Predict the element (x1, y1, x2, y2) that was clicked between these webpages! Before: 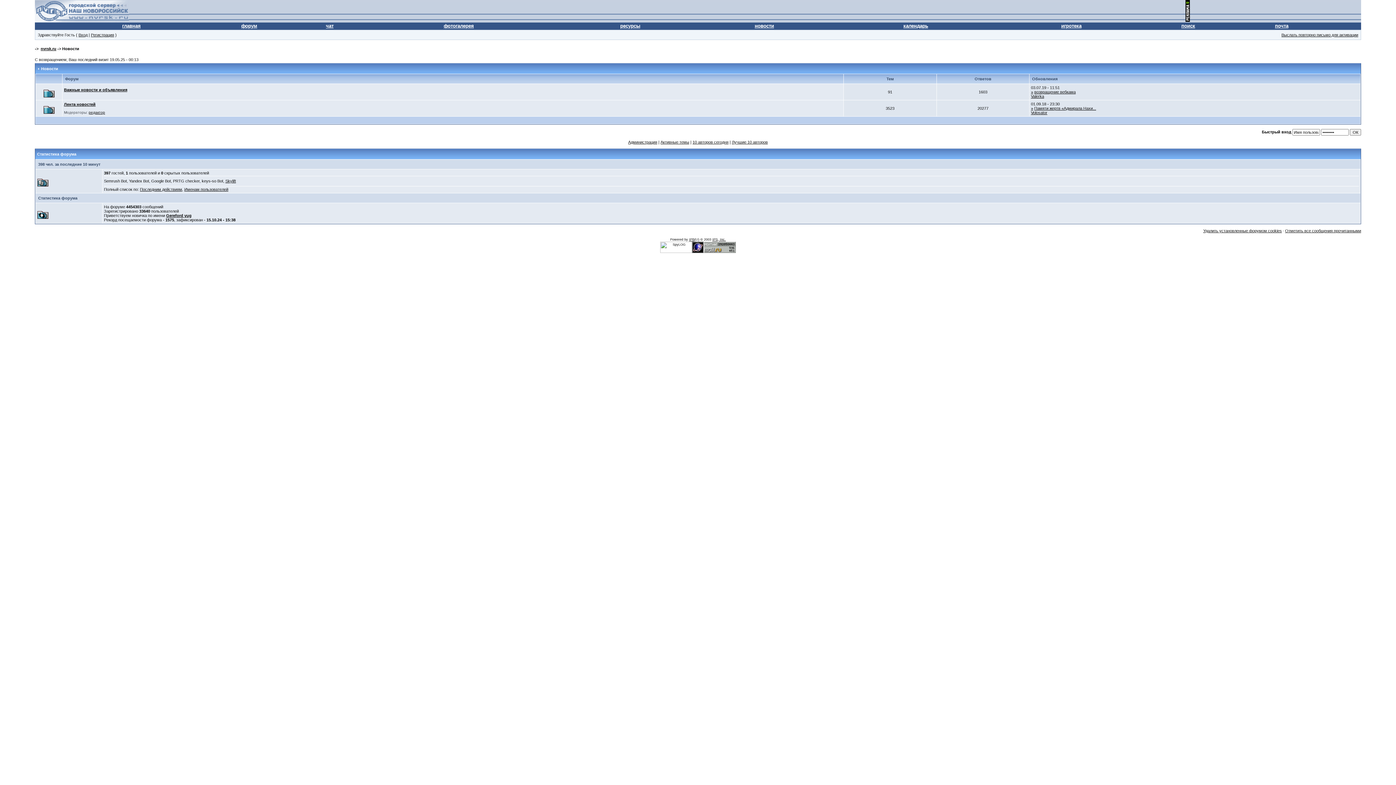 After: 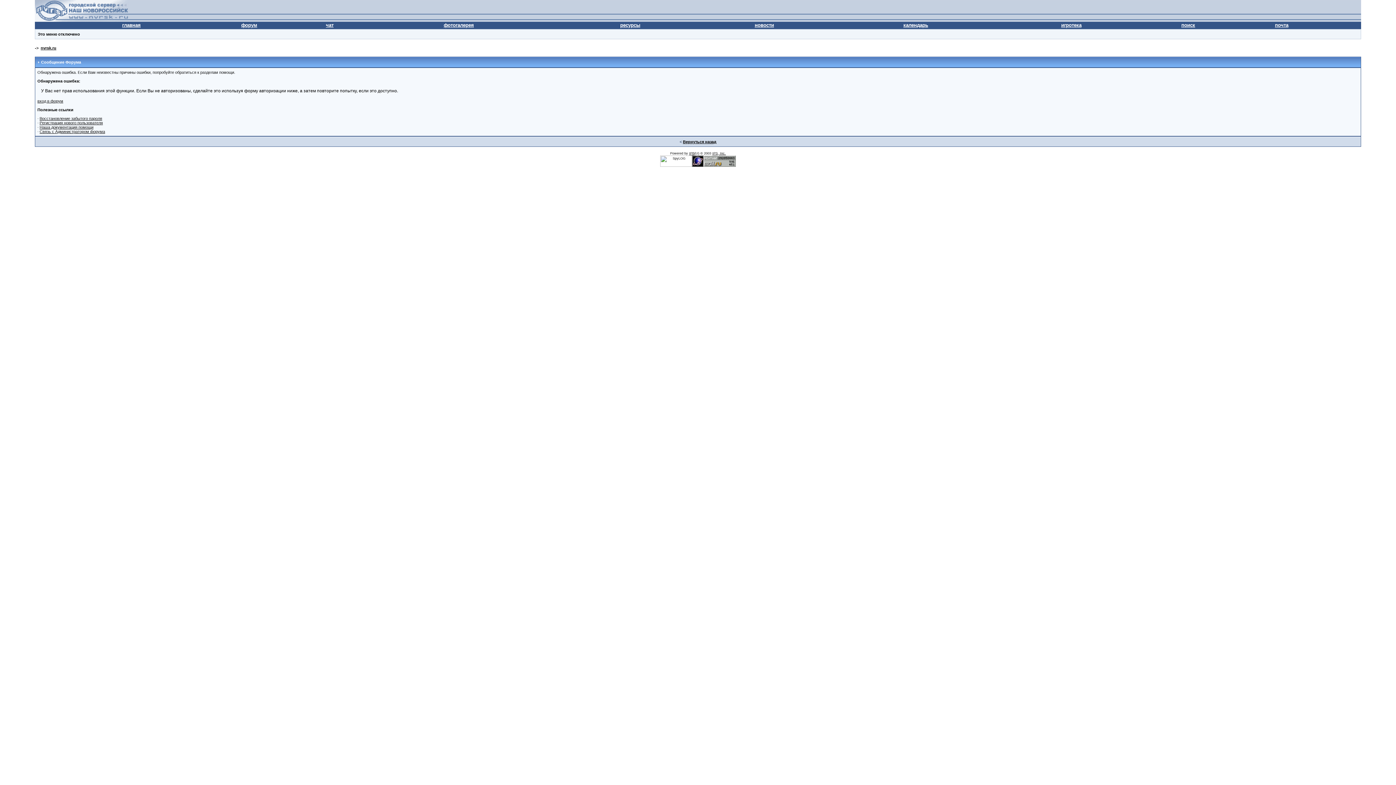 Action: label: Активные темы bbox: (660, 140, 689, 144)